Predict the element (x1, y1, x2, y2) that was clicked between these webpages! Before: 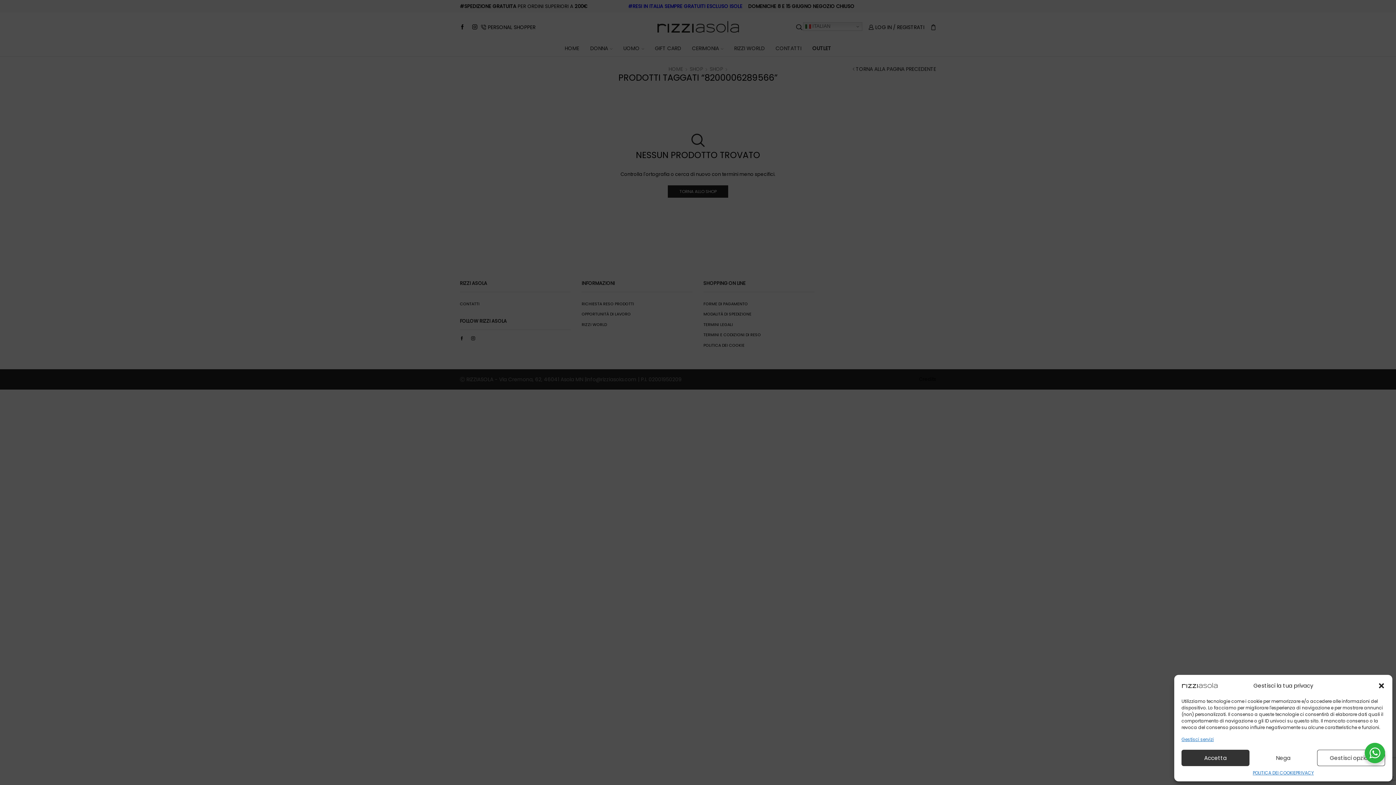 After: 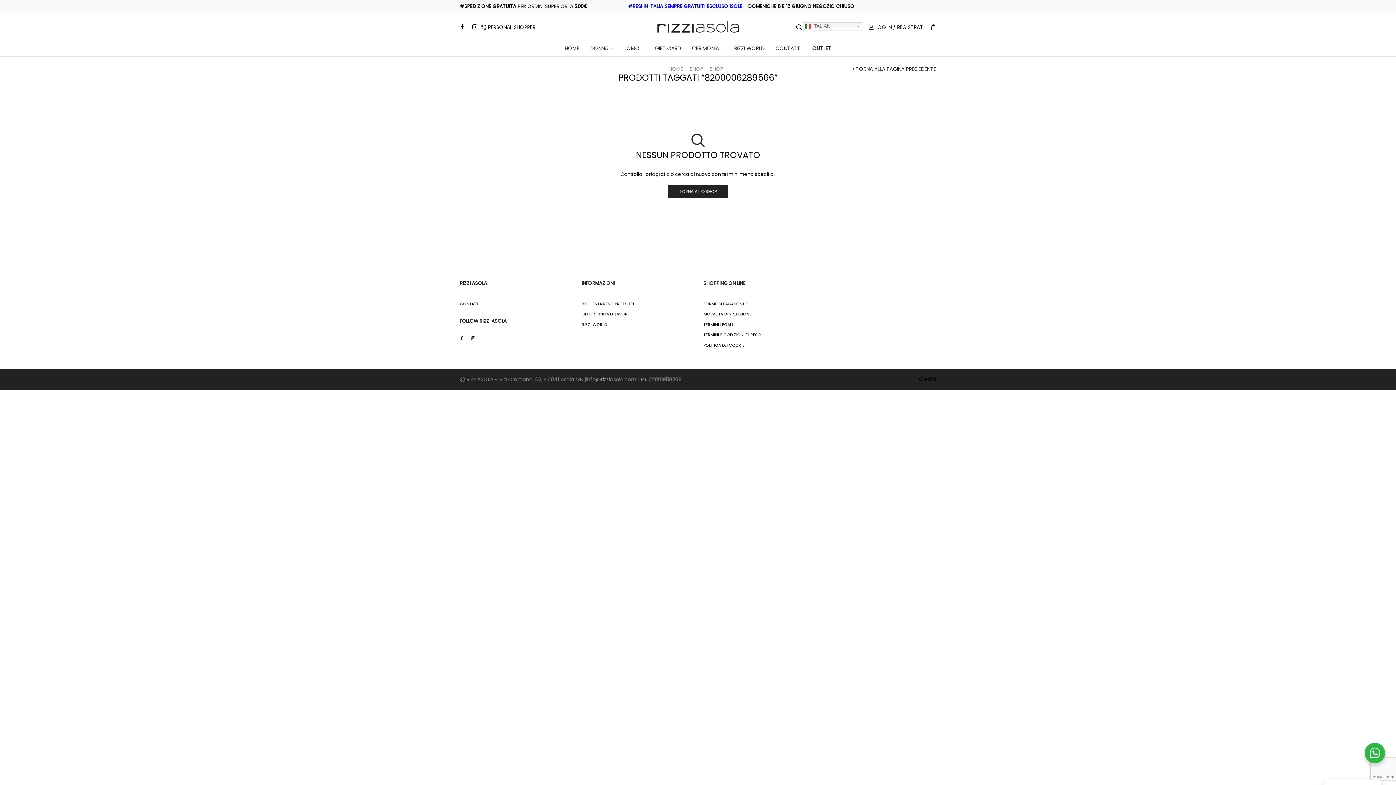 Action: bbox: (1181, 750, 1249, 766) label: Accetta